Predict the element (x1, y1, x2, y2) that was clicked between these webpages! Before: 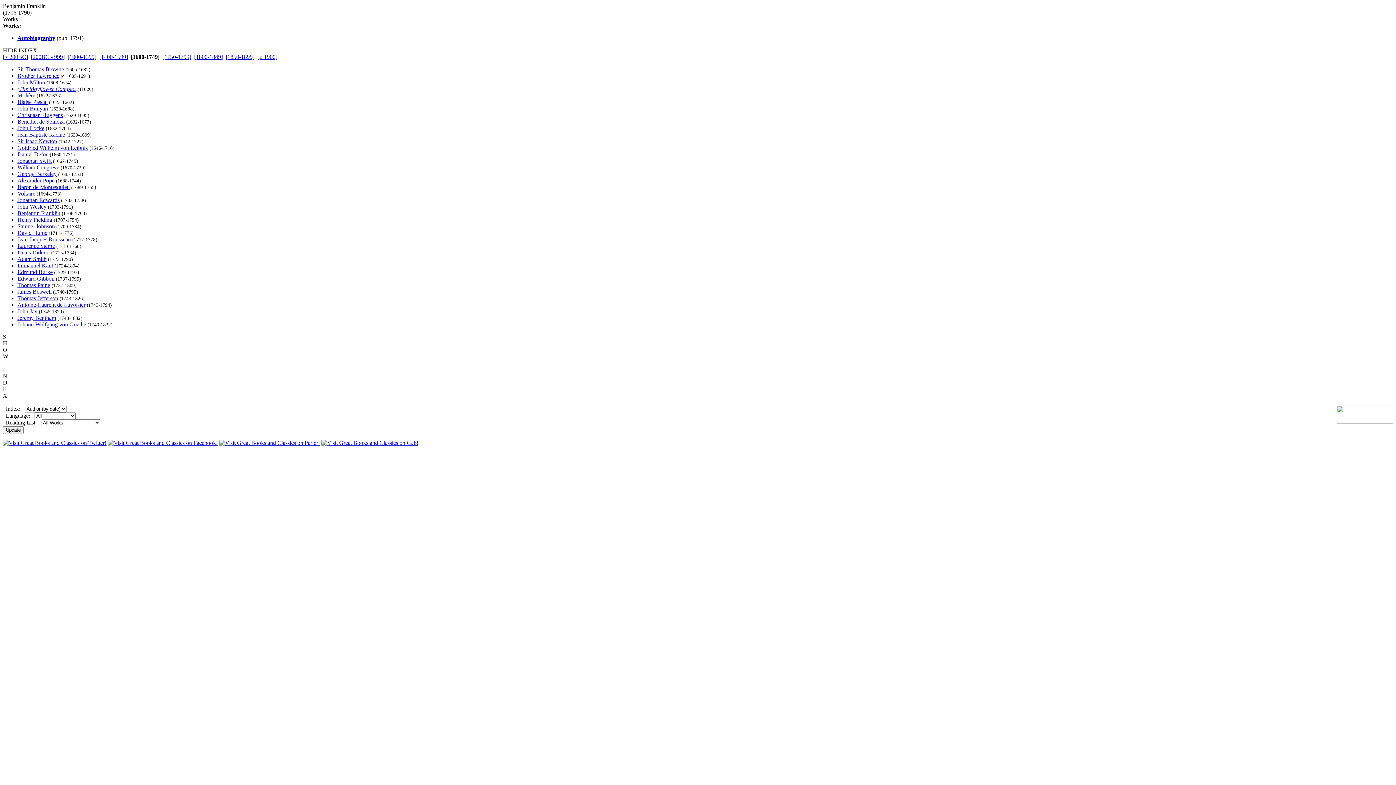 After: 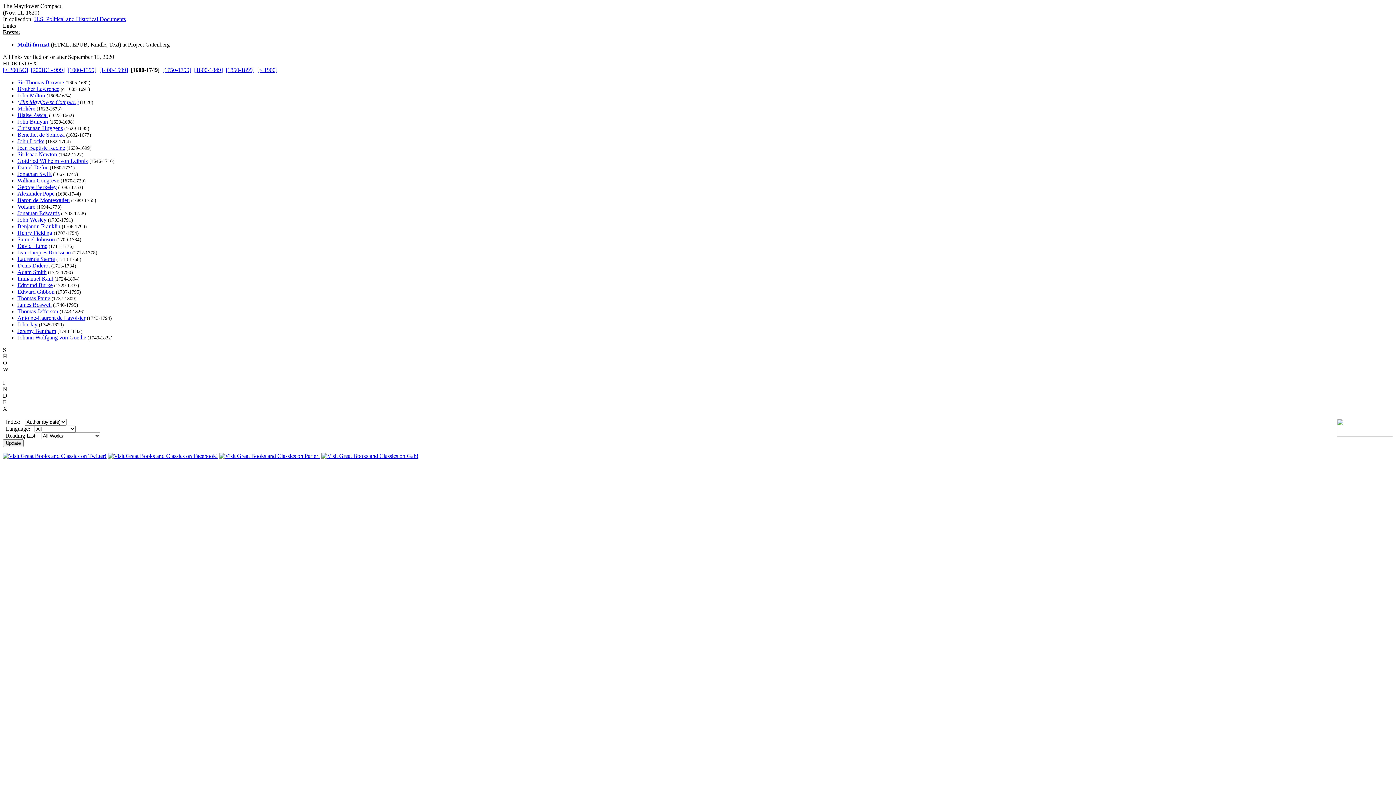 Action: bbox: (17, 85, 78, 92) label: (The Mayflower Compact)